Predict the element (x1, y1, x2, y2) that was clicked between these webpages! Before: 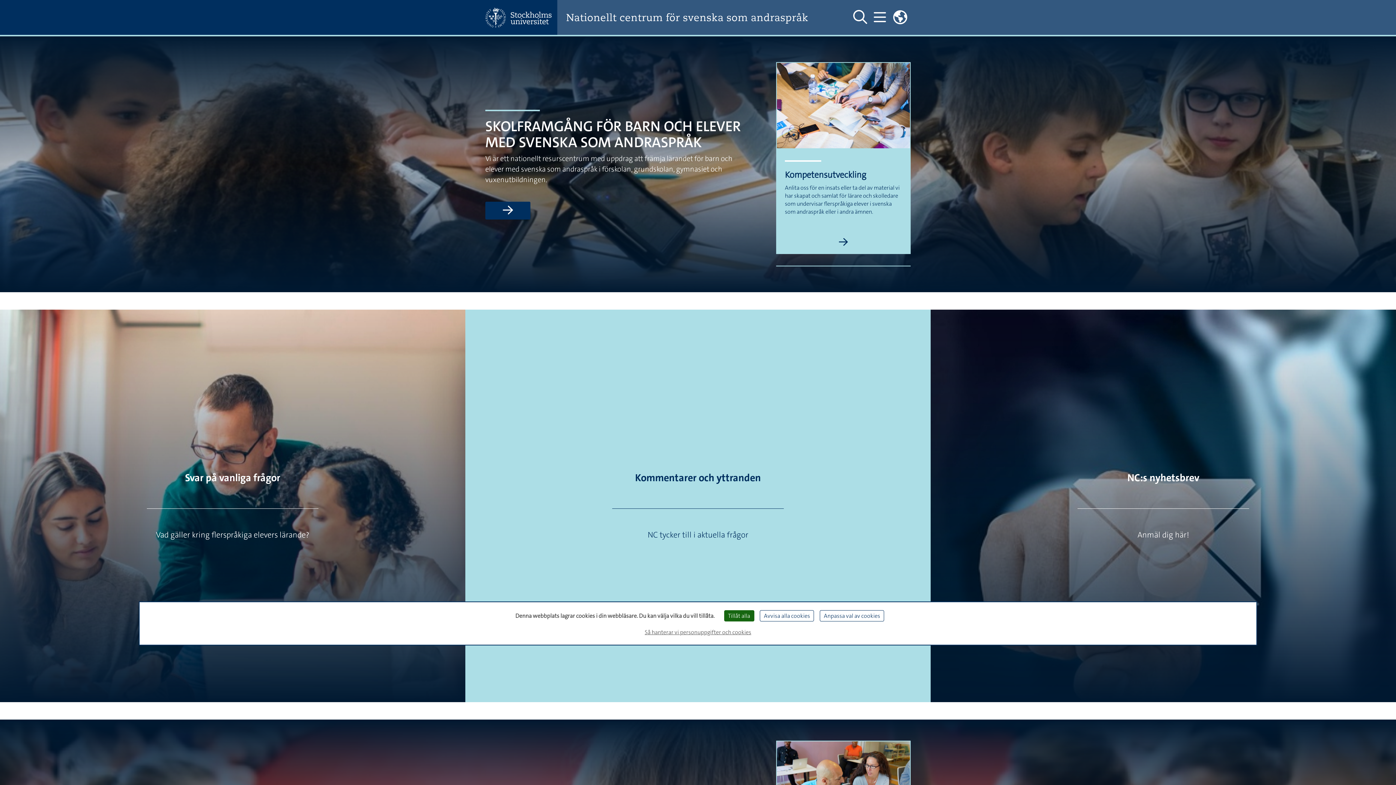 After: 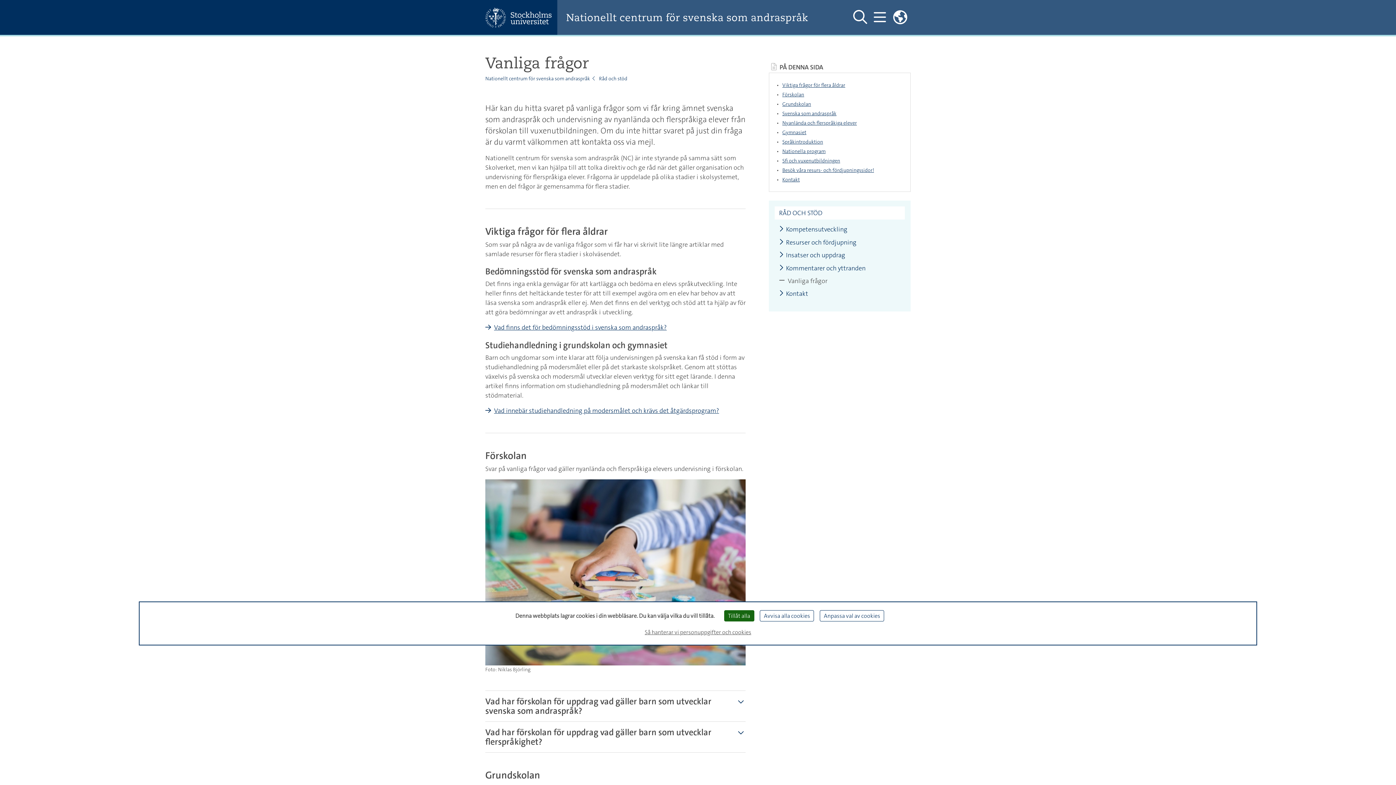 Action: bbox: (185, 471, 280, 484) label: Svar på vanliga frågor